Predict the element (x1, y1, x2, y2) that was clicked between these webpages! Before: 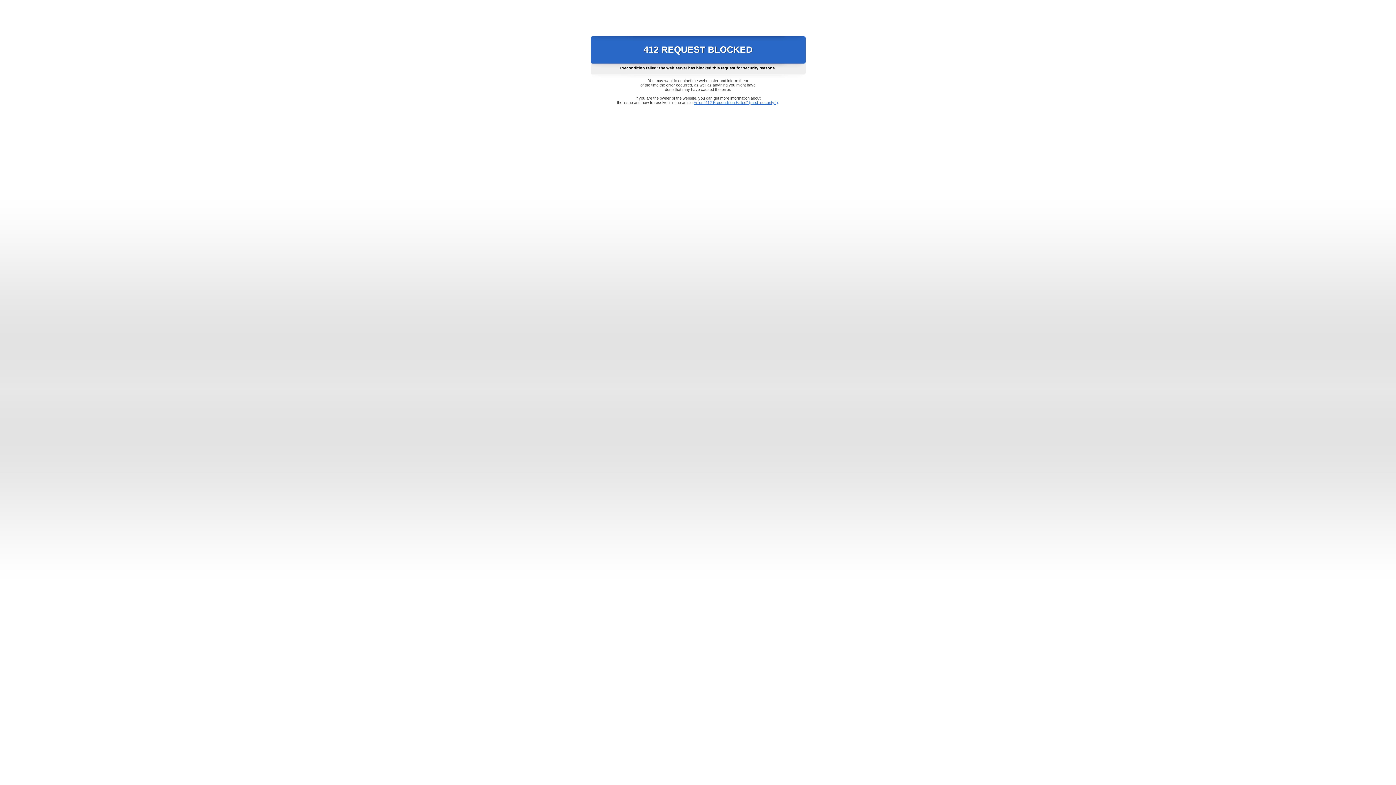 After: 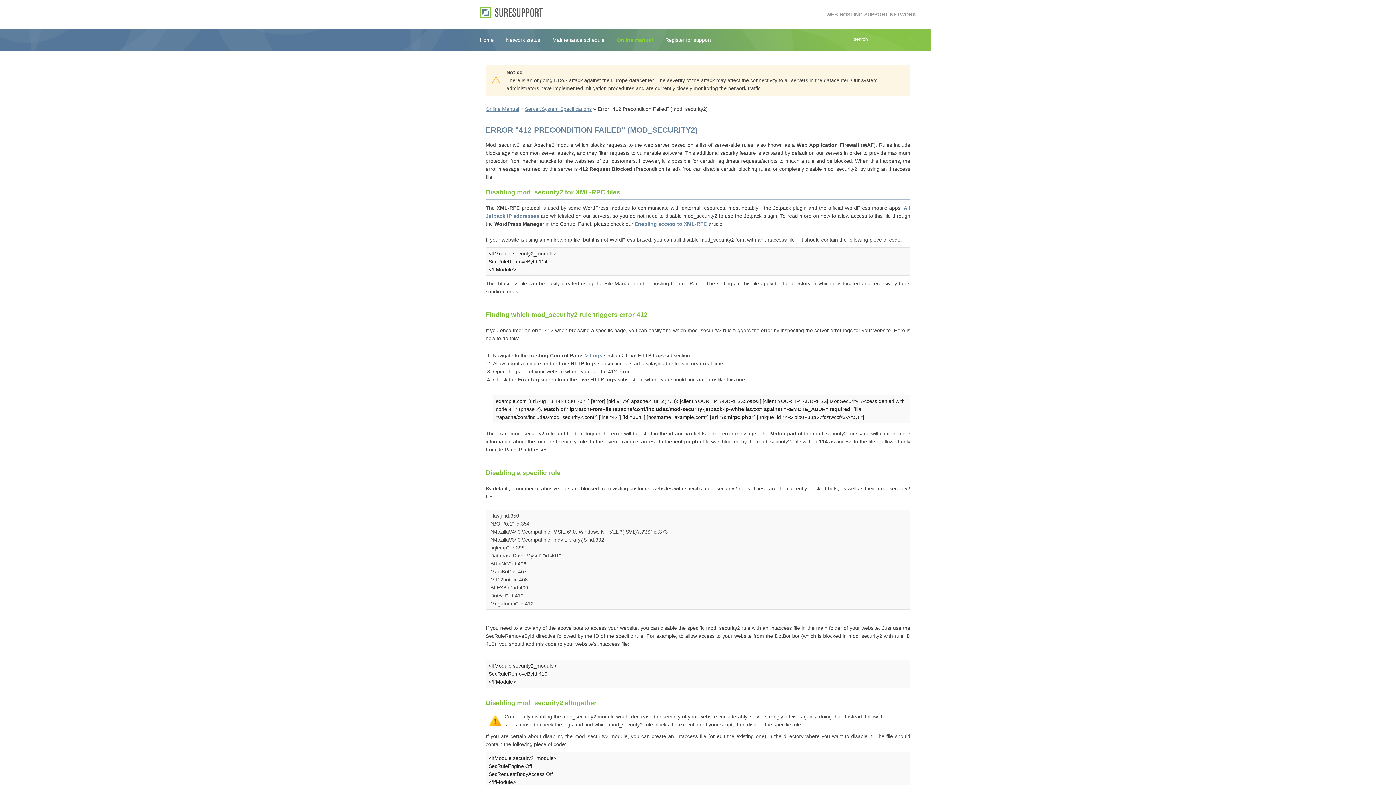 Action: bbox: (693, 100, 778, 104) label: Error "412 Precondition Failed" (mod_security2)